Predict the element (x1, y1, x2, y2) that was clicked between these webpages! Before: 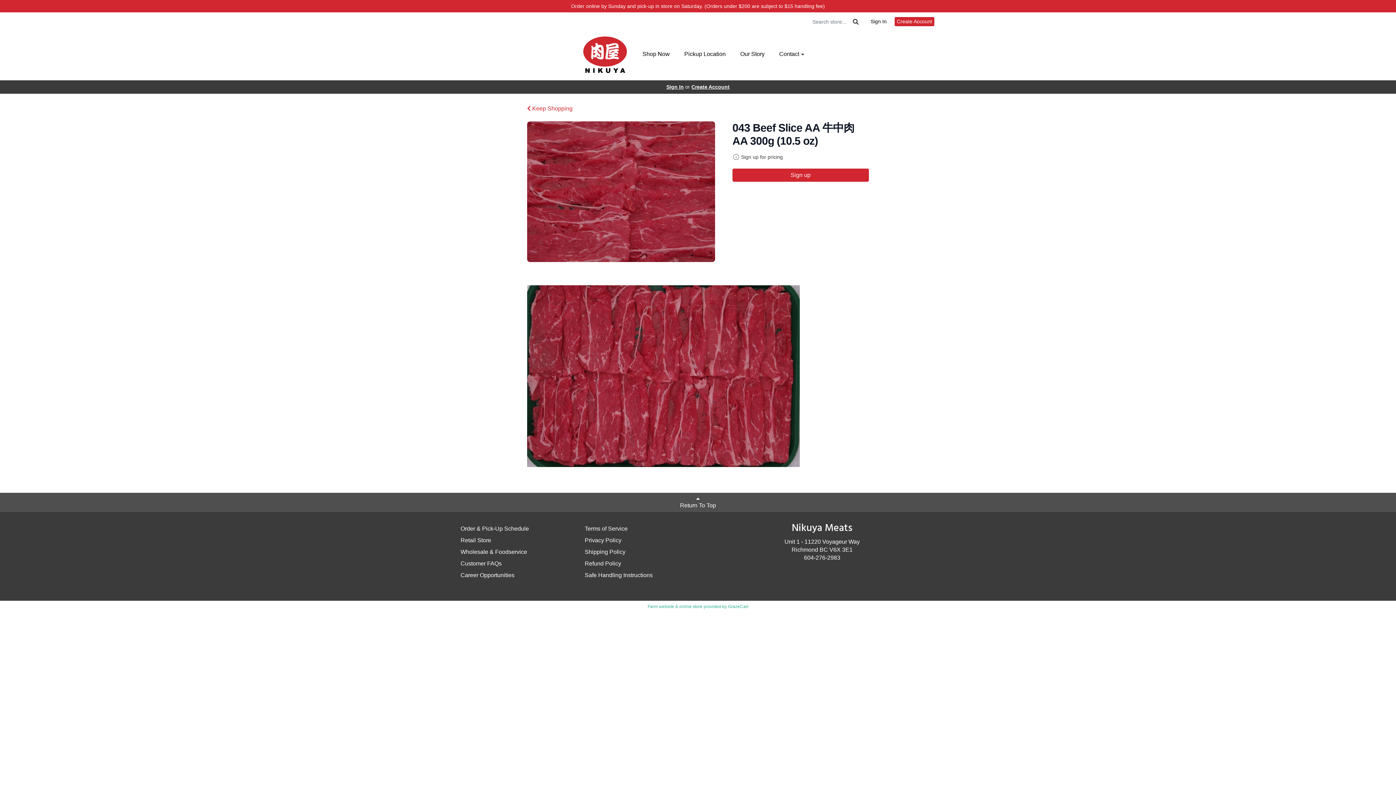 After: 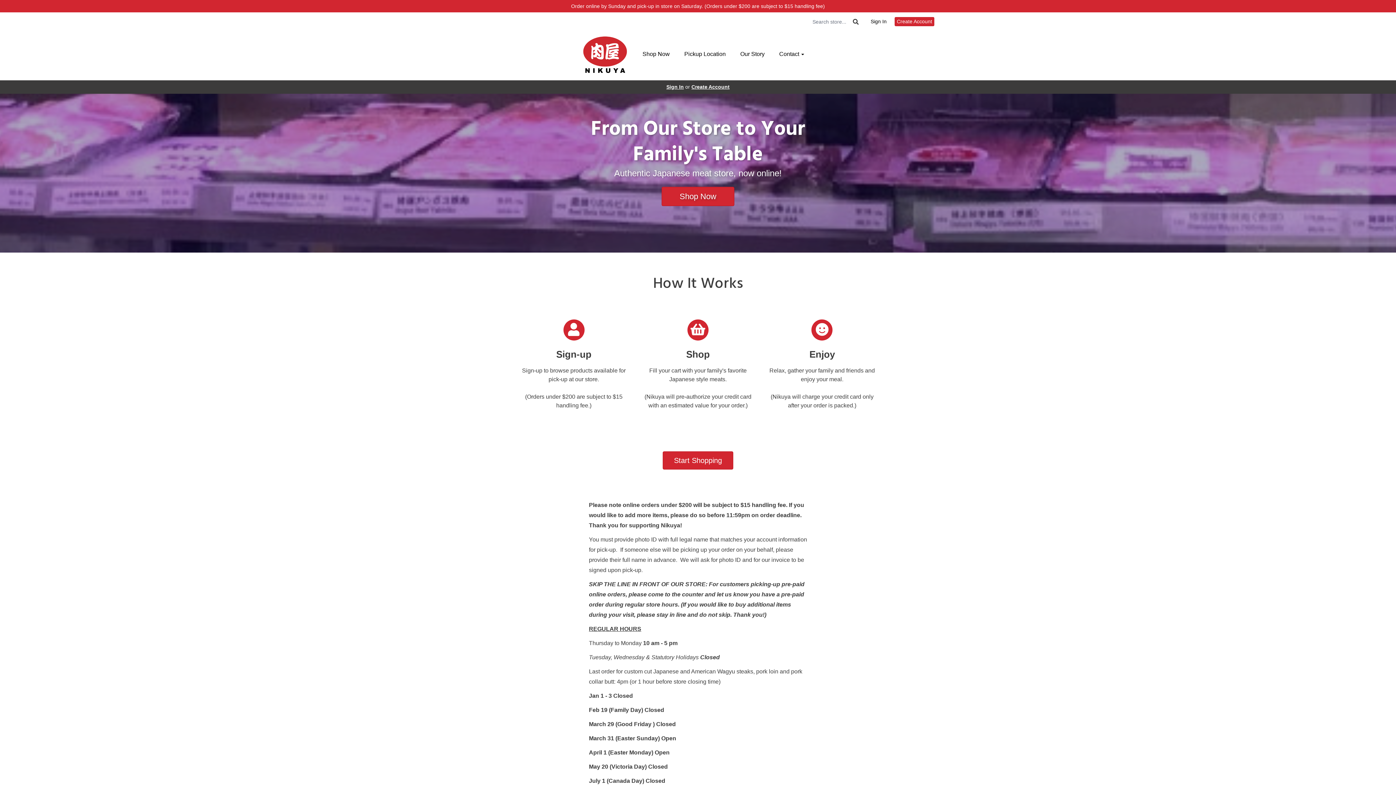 Action: bbox: (581, 35, 629, 74)